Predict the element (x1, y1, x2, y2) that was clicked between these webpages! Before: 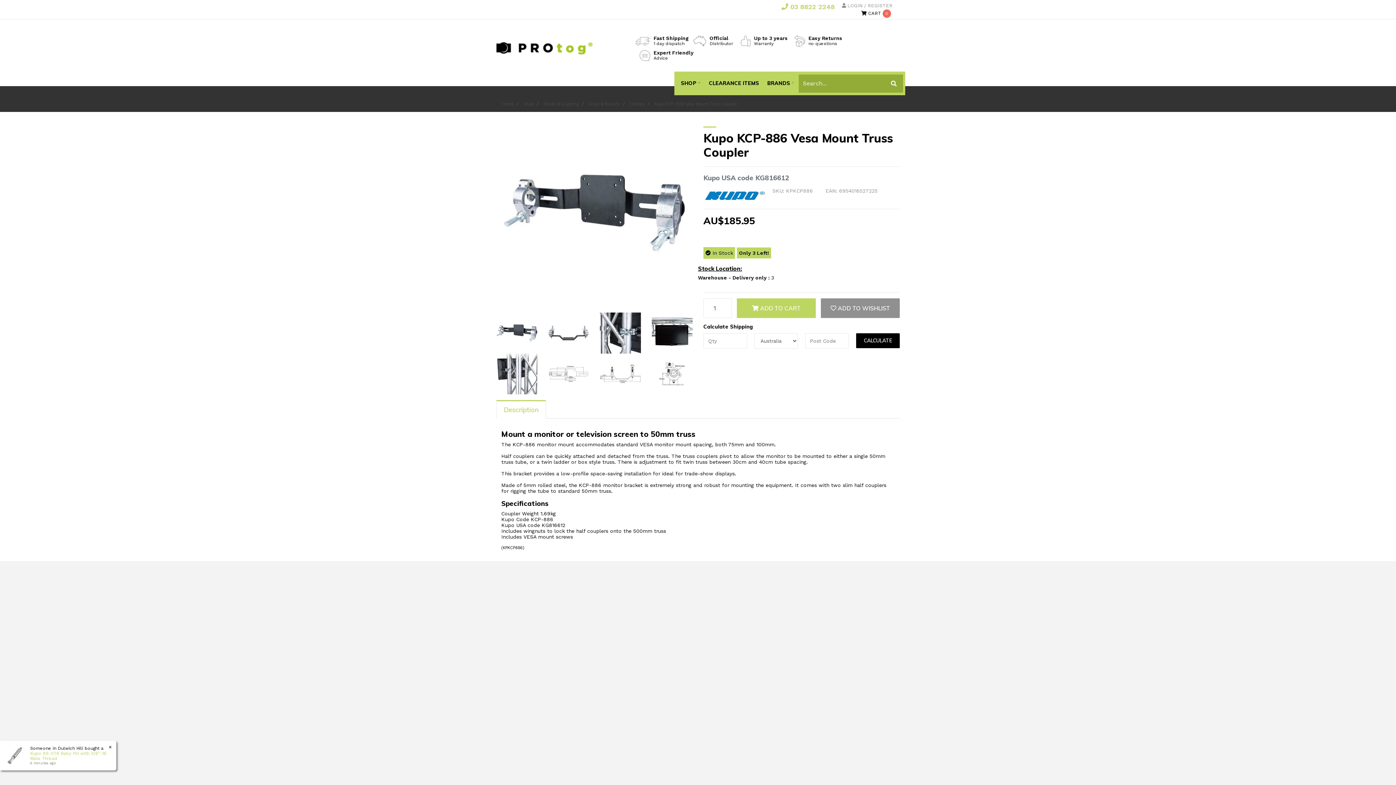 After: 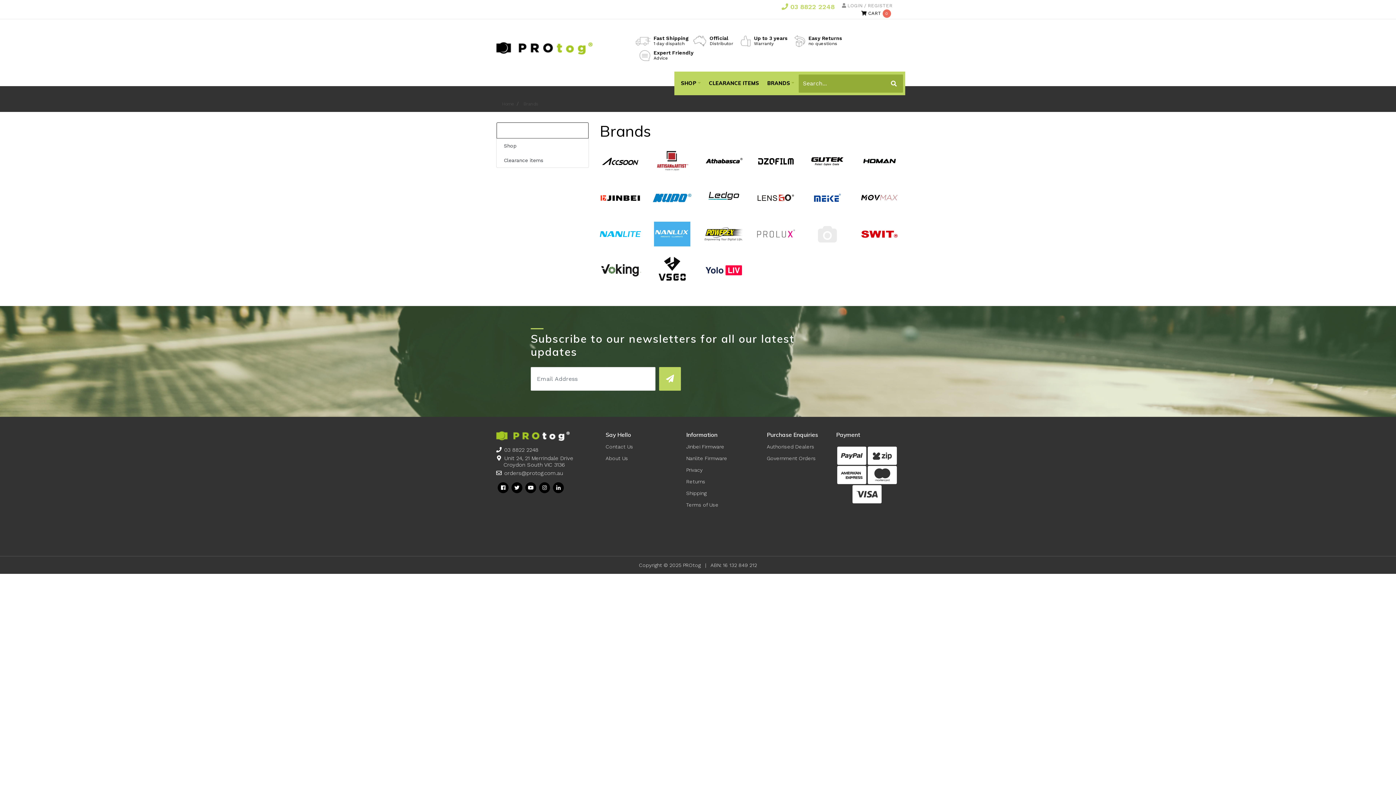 Action: label: BRANDS bbox: (763, 71, 798, 95)